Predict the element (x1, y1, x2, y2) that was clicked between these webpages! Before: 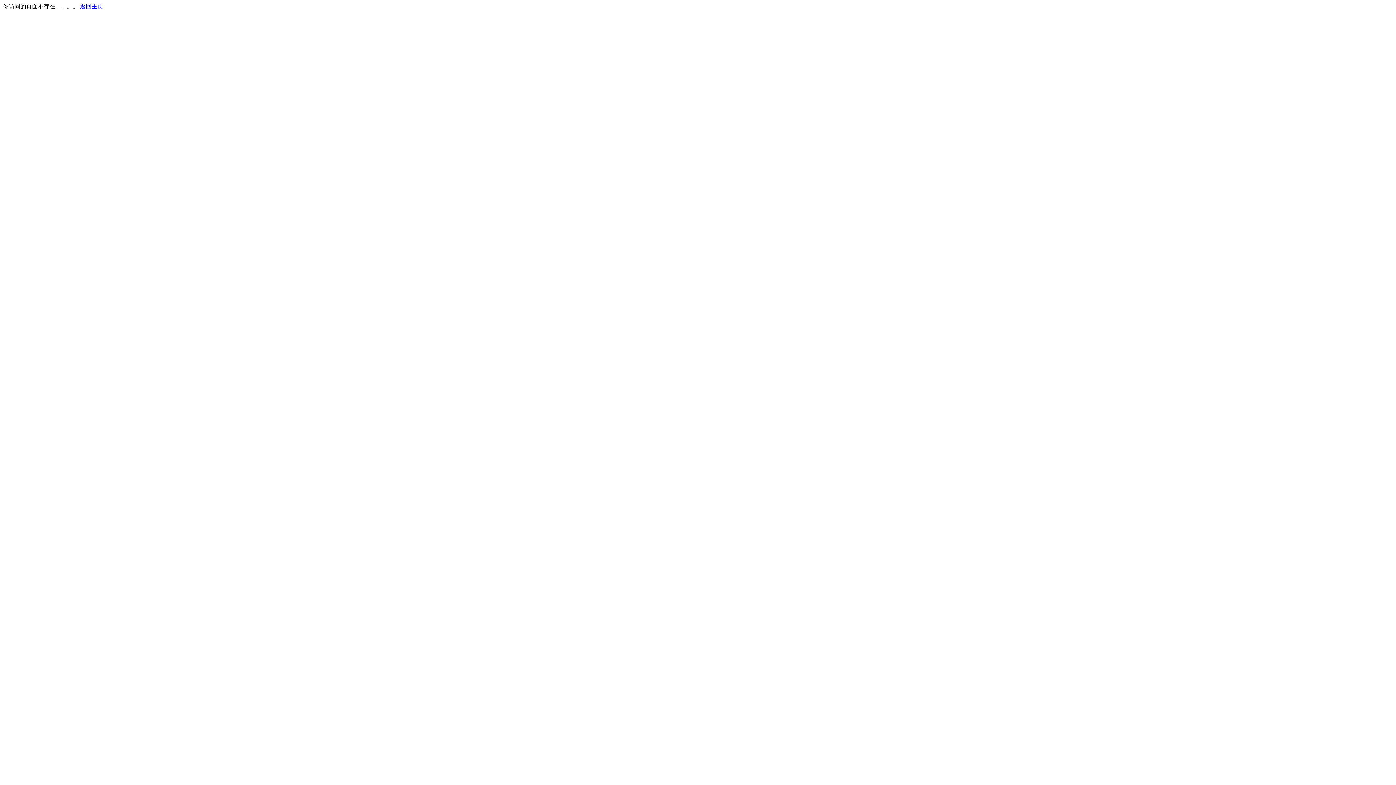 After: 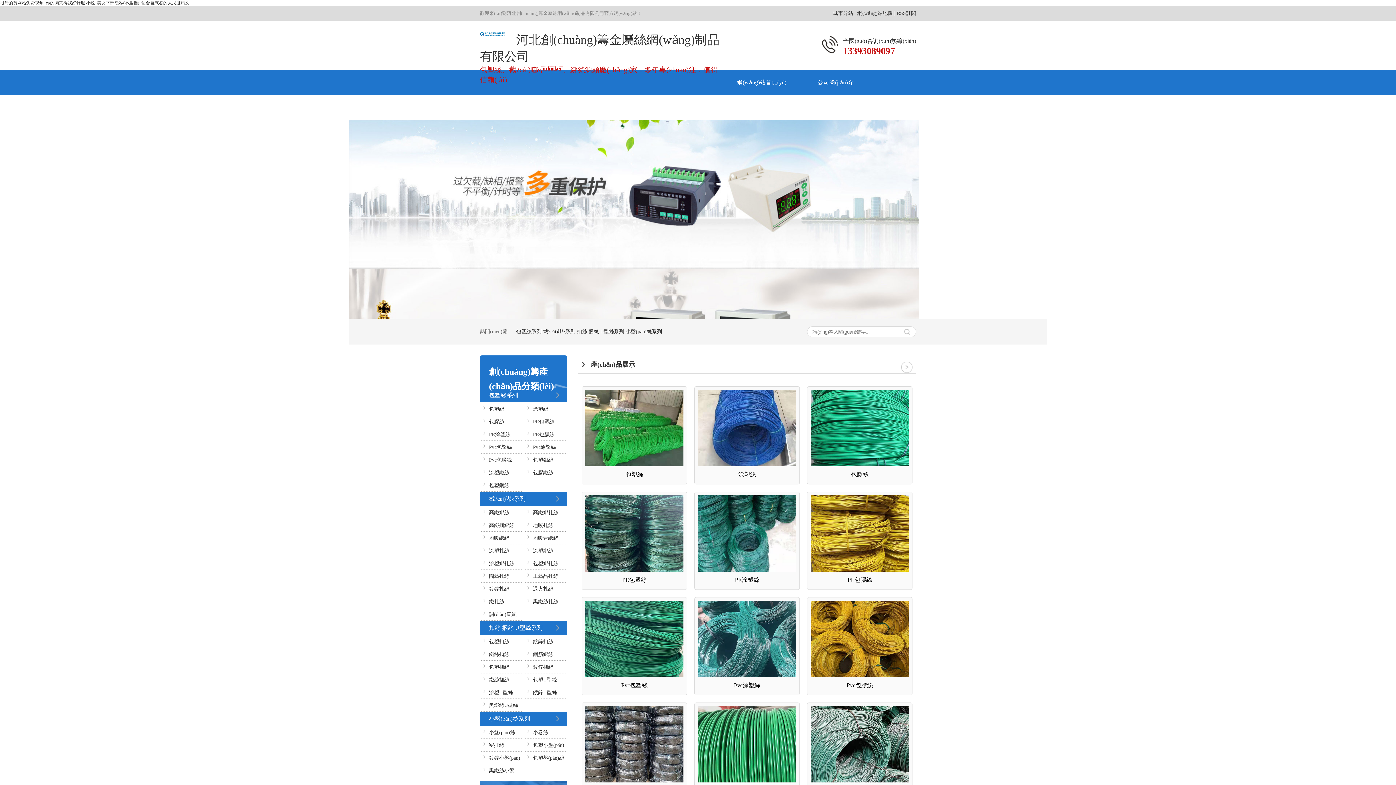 Action: label: 返回主页 bbox: (80, 3, 103, 9)